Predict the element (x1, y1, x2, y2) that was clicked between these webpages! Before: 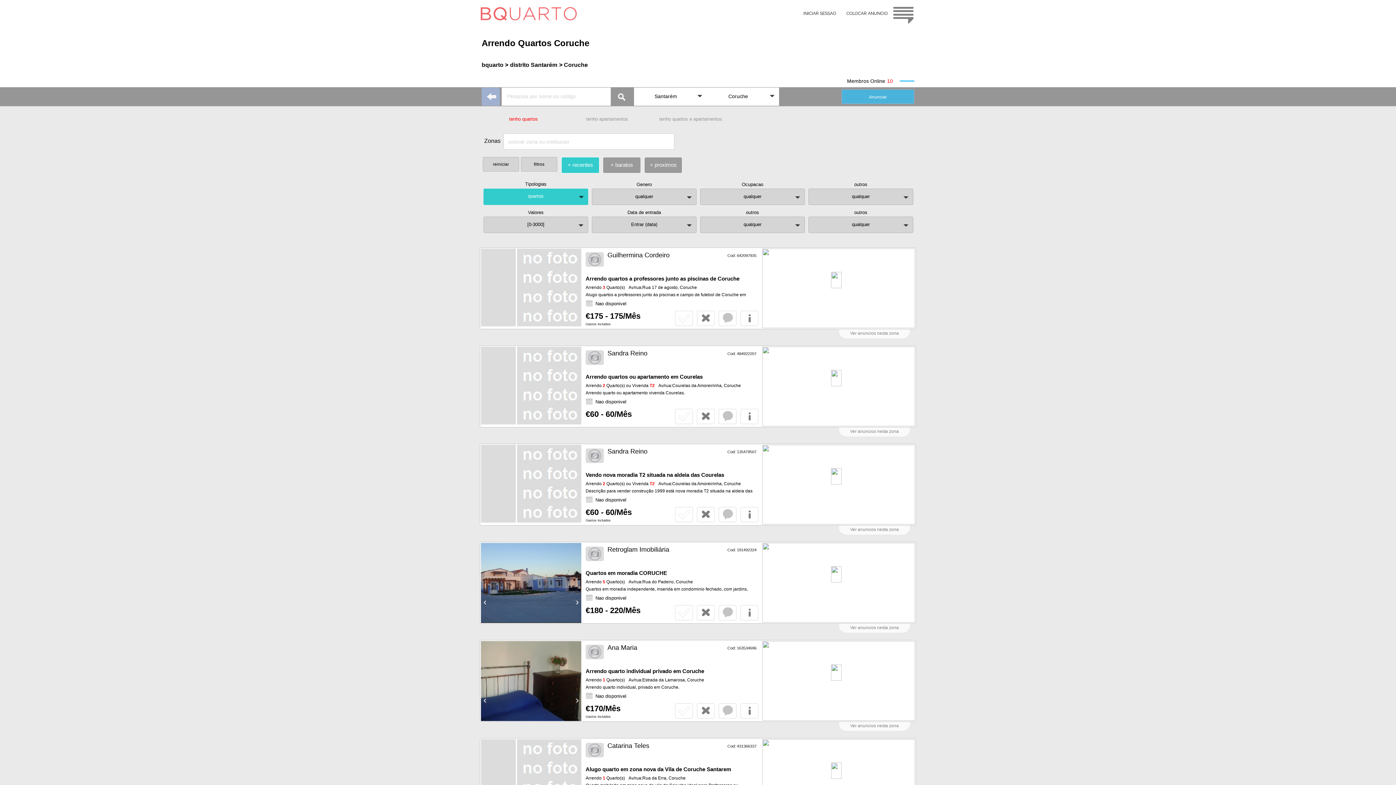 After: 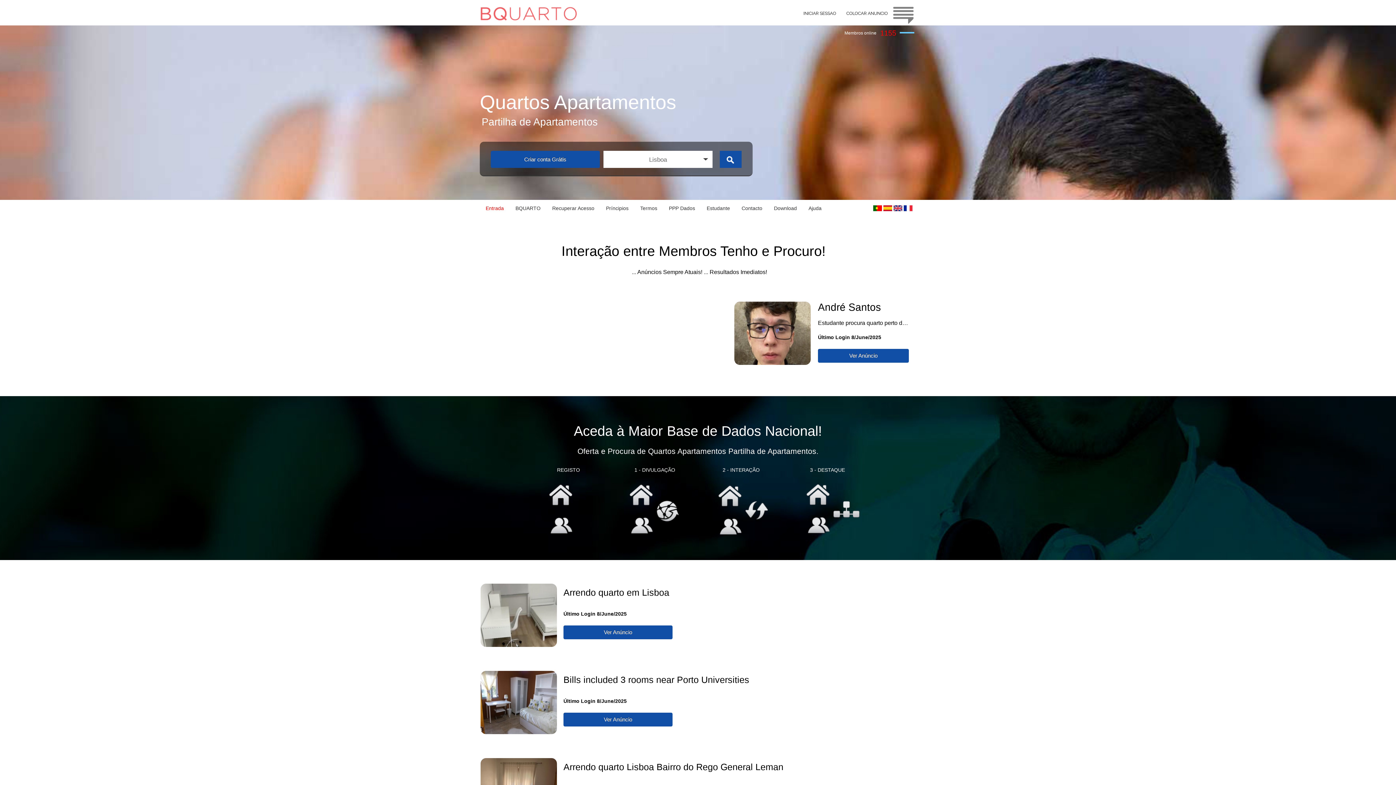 Action: label: bquarto > bbox: (481, 61, 508, 68)